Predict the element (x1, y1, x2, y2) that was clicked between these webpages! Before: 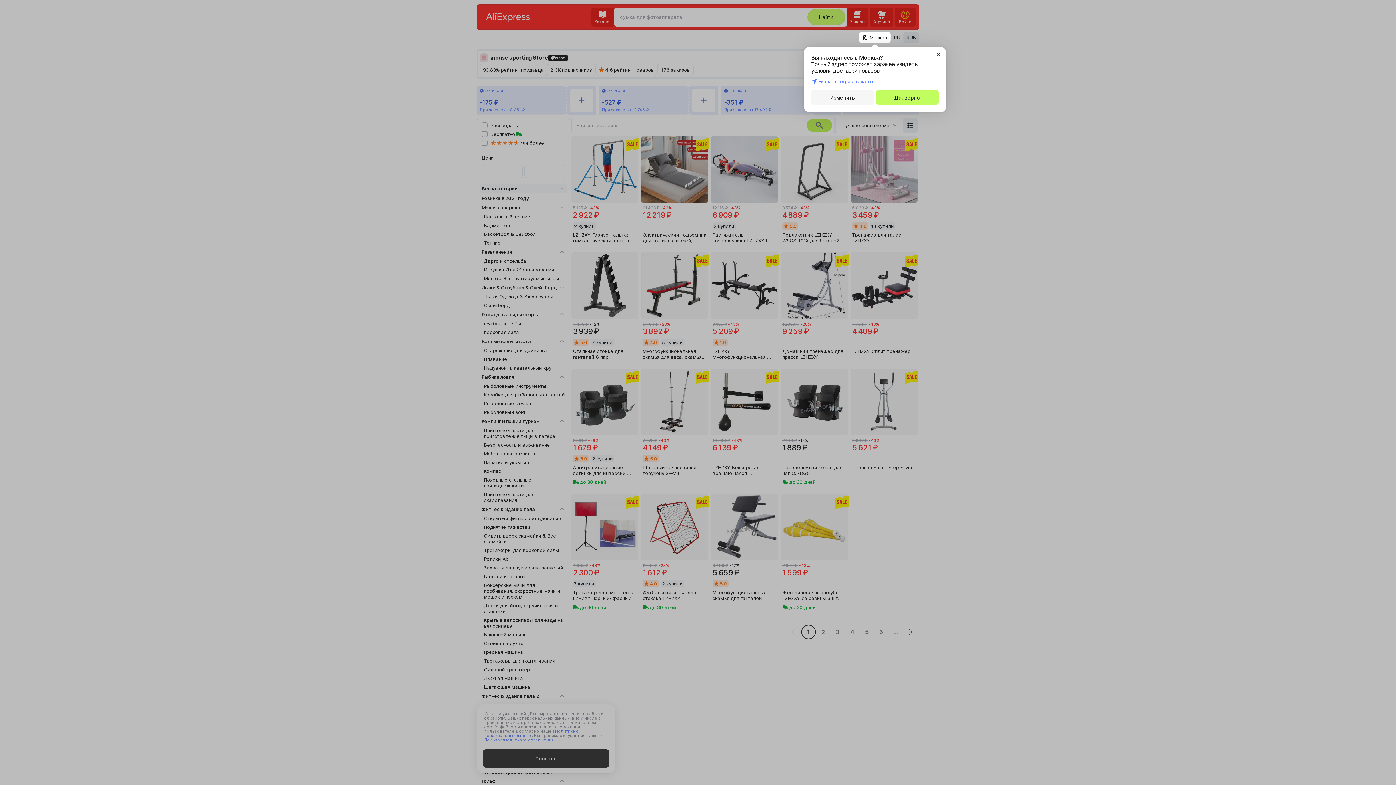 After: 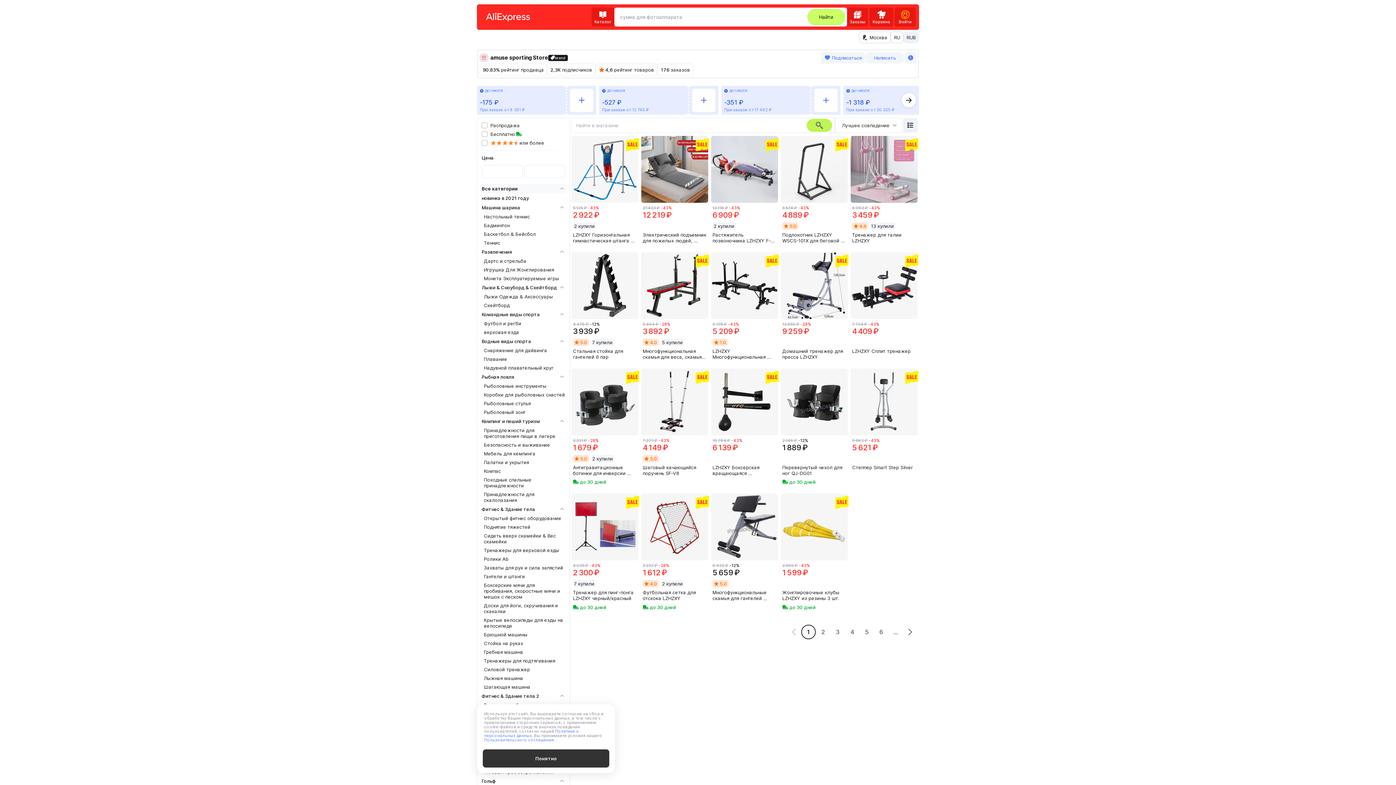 Action: label: Да, верно bbox: (876, 90, 938, 104)